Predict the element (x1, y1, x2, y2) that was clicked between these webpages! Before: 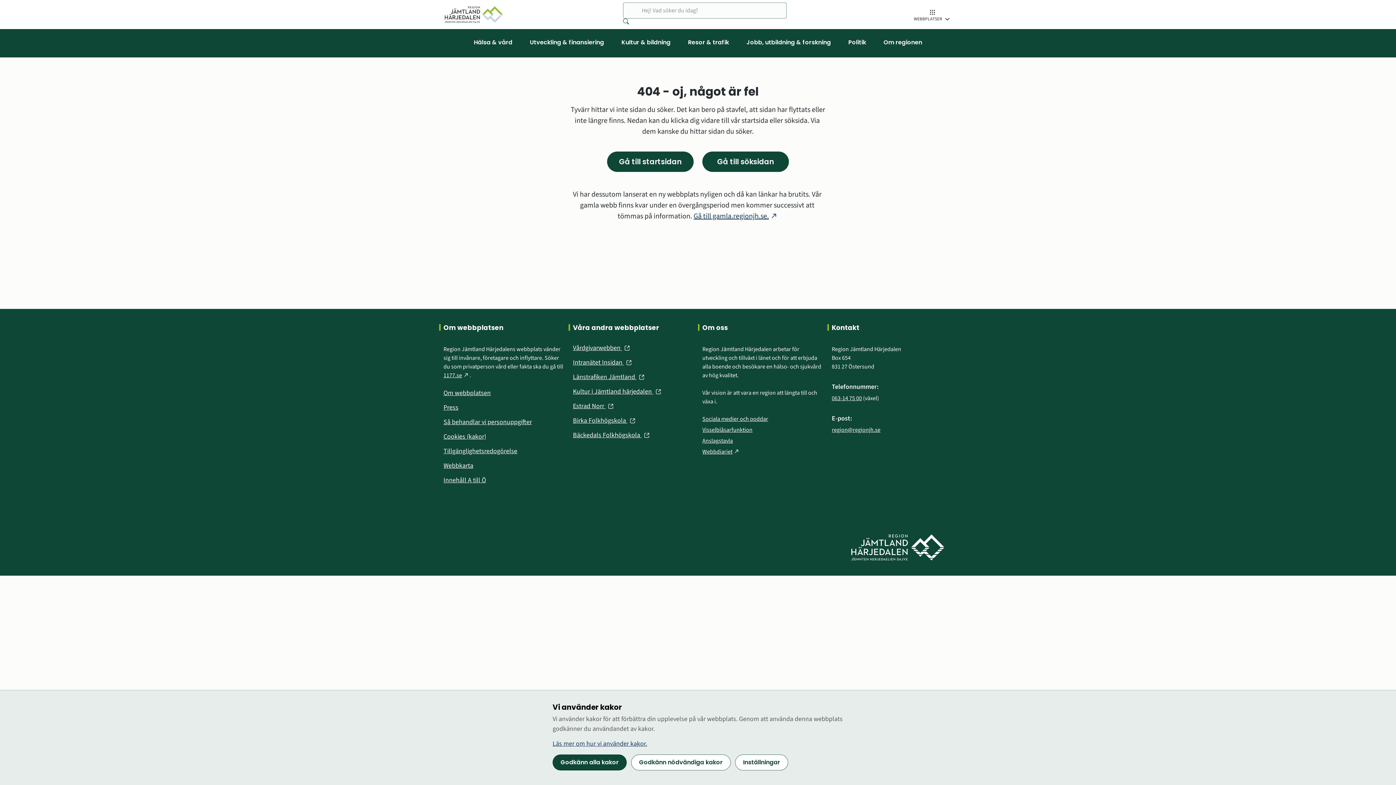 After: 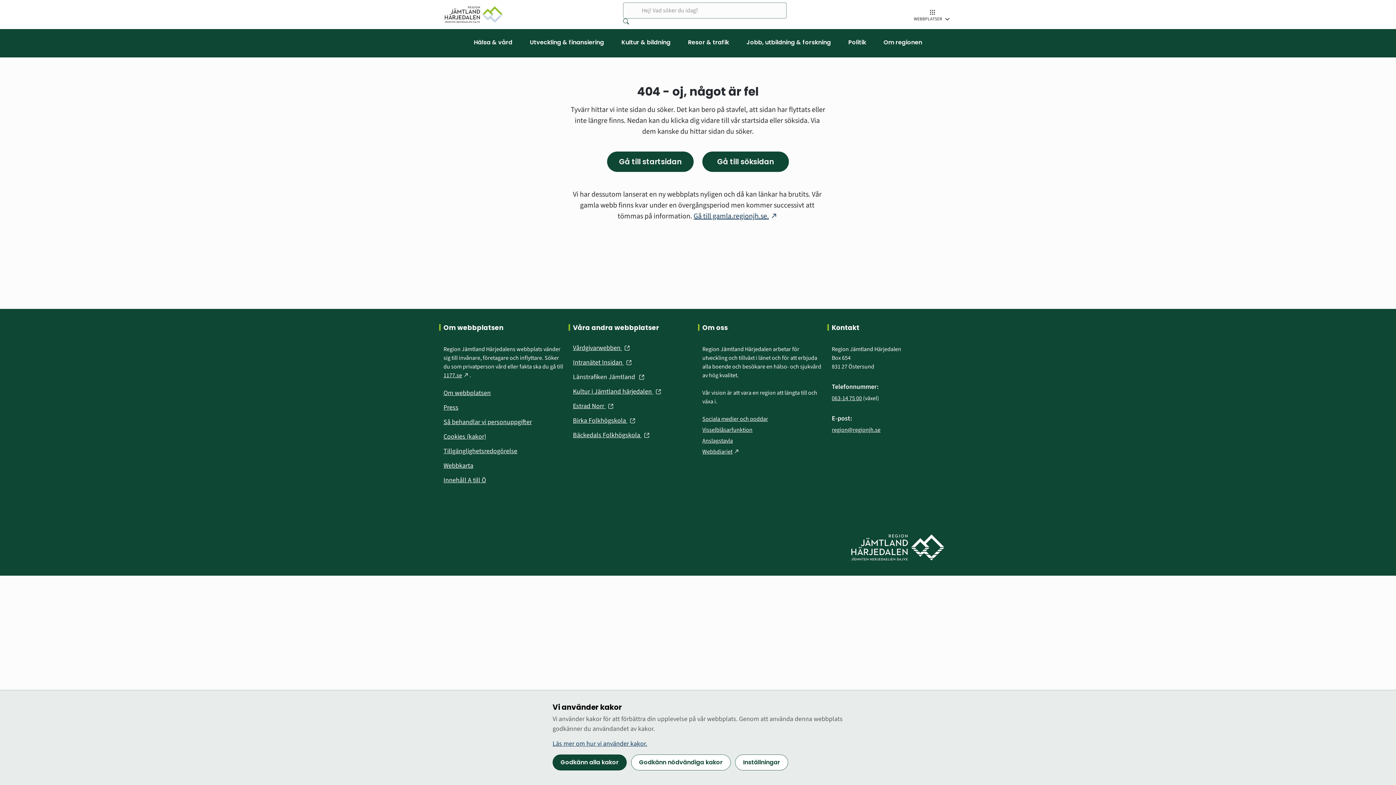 Action: bbox: (573, 372, 646, 381) label: Länstrafiken Jämtland 
(öppnas i nytt fönster)